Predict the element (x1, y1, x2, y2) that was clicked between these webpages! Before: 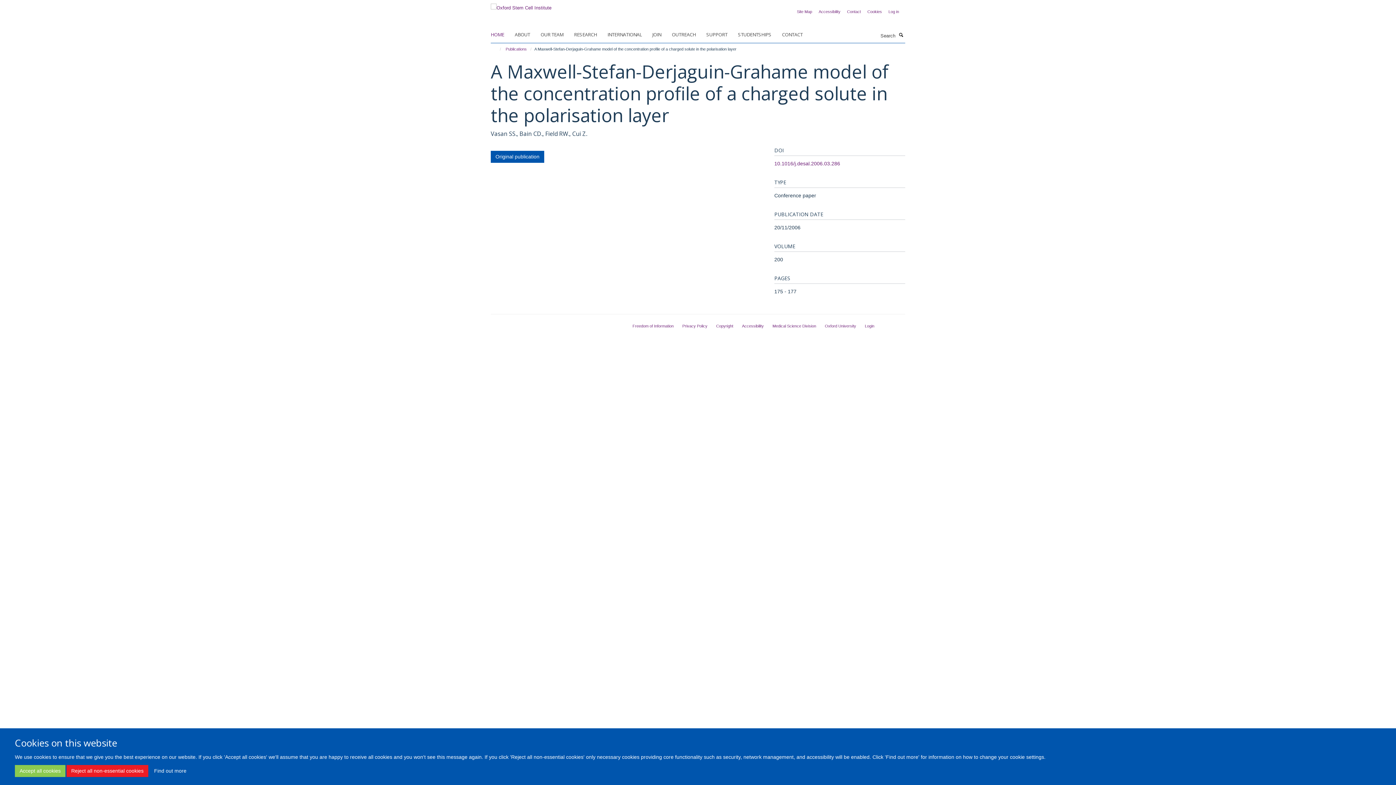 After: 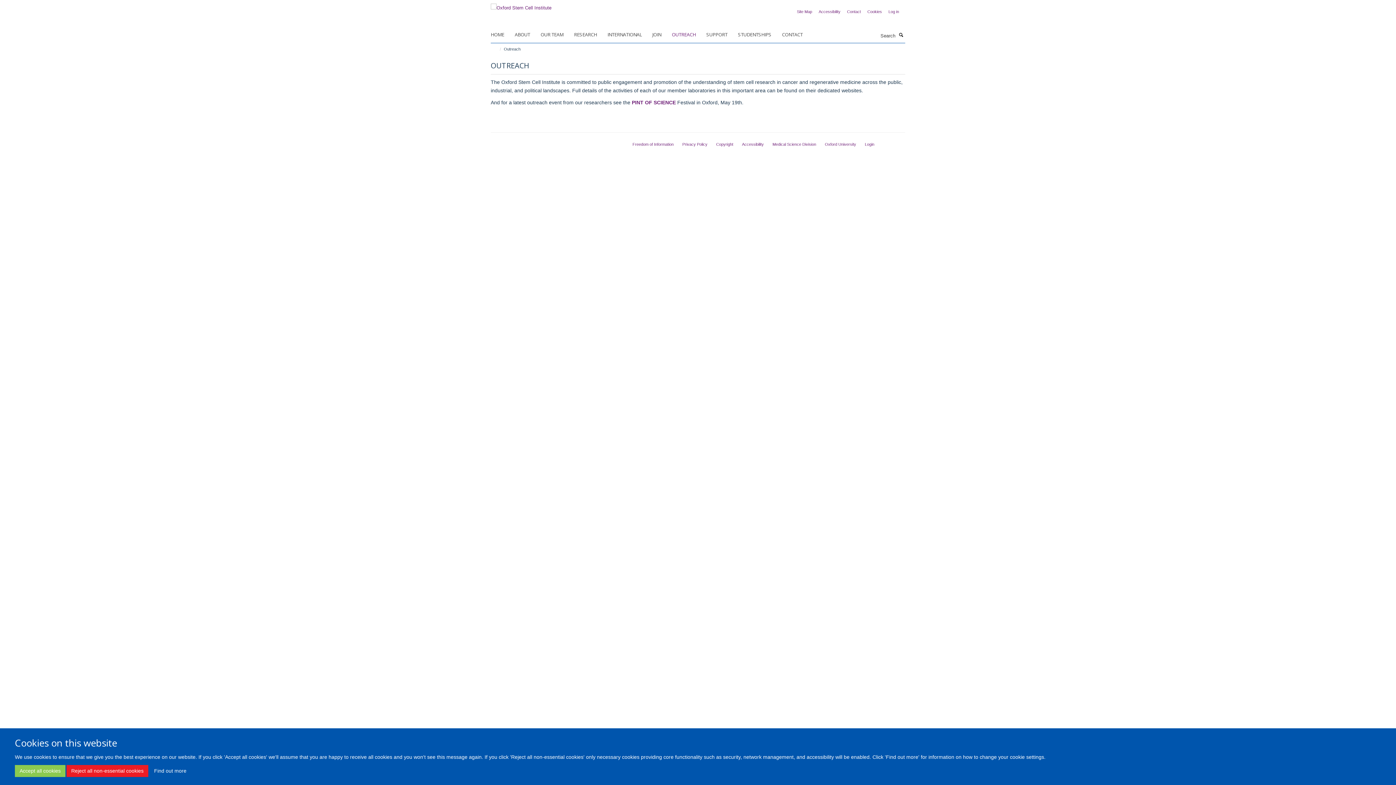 Action: bbox: (672, 29, 705, 40) label: OUTREACH